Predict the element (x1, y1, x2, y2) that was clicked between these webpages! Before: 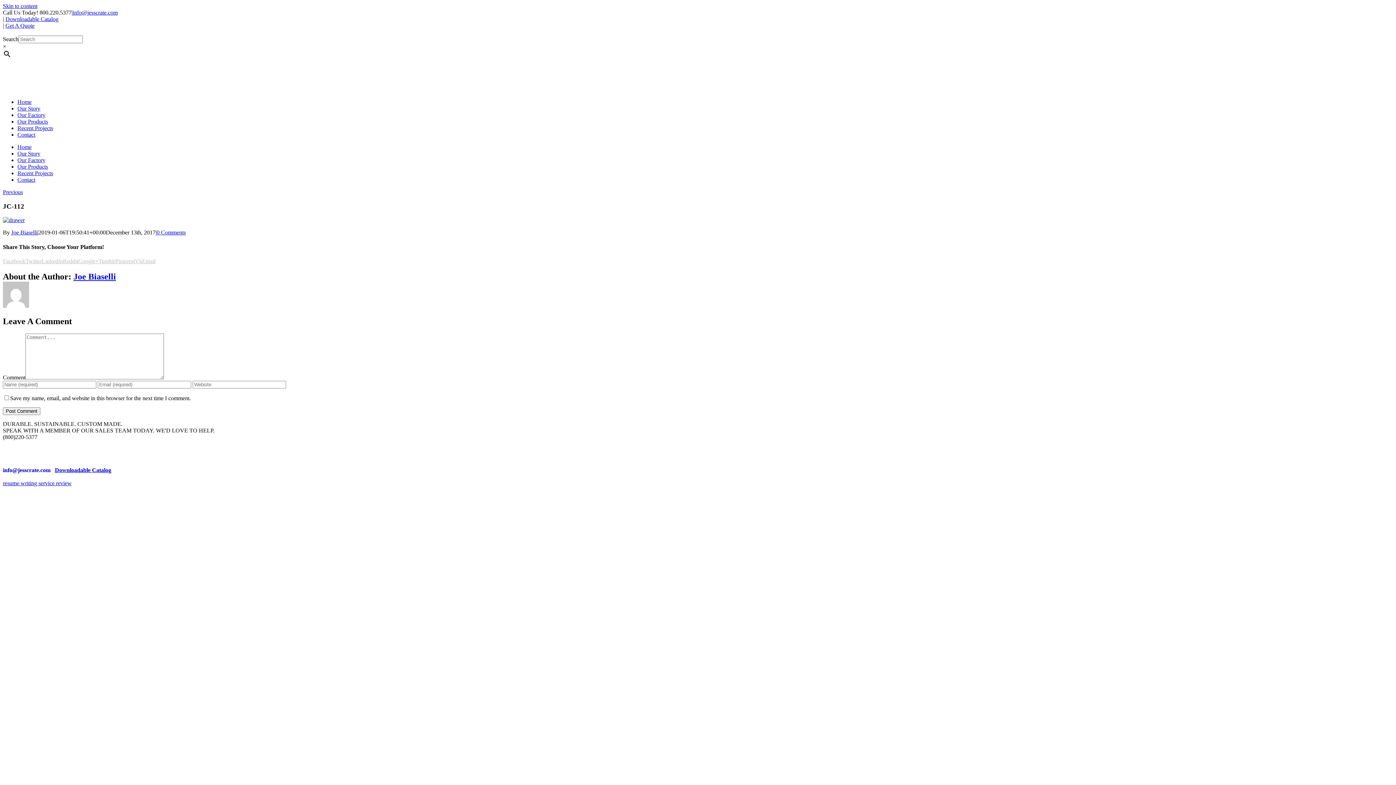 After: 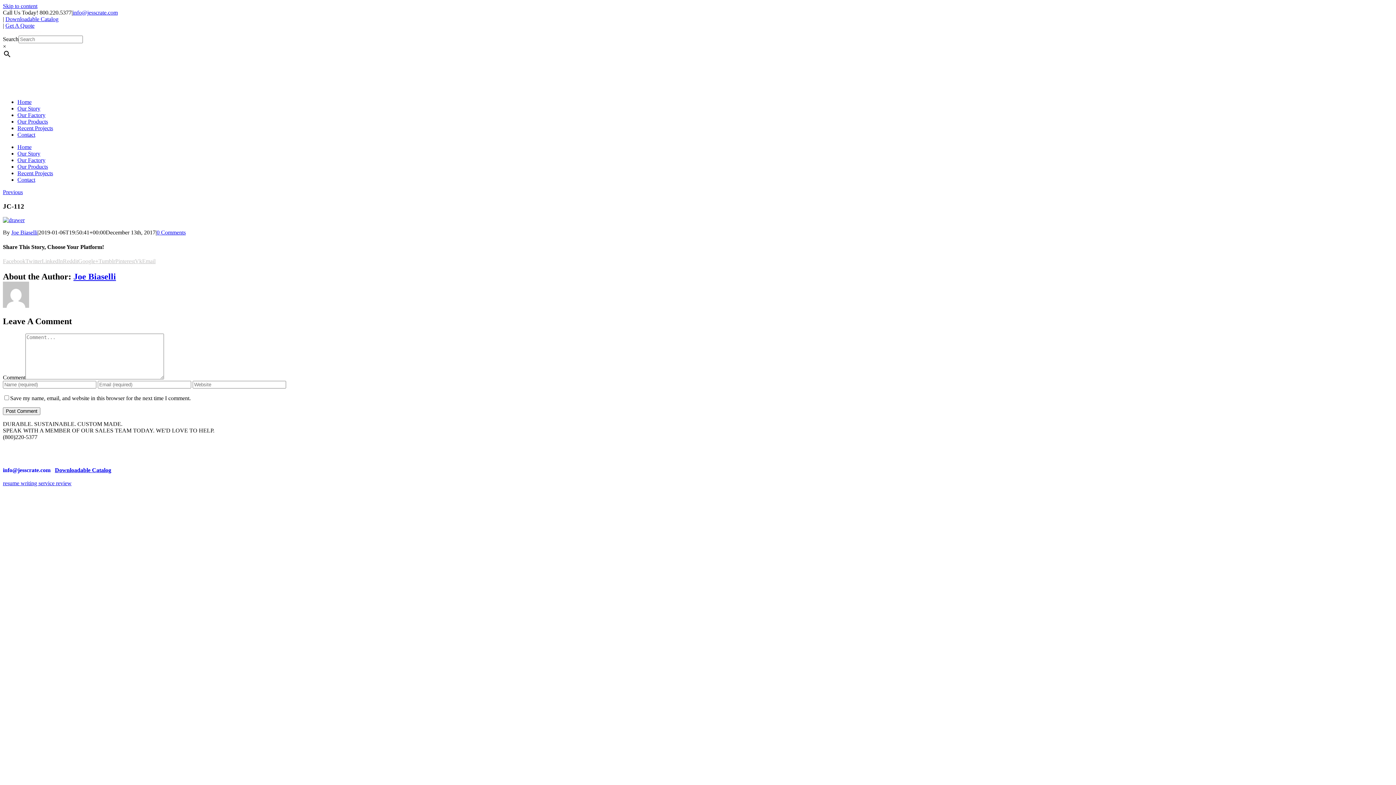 Action: bbox: (115, 258, 134, 264) label: Pinterest